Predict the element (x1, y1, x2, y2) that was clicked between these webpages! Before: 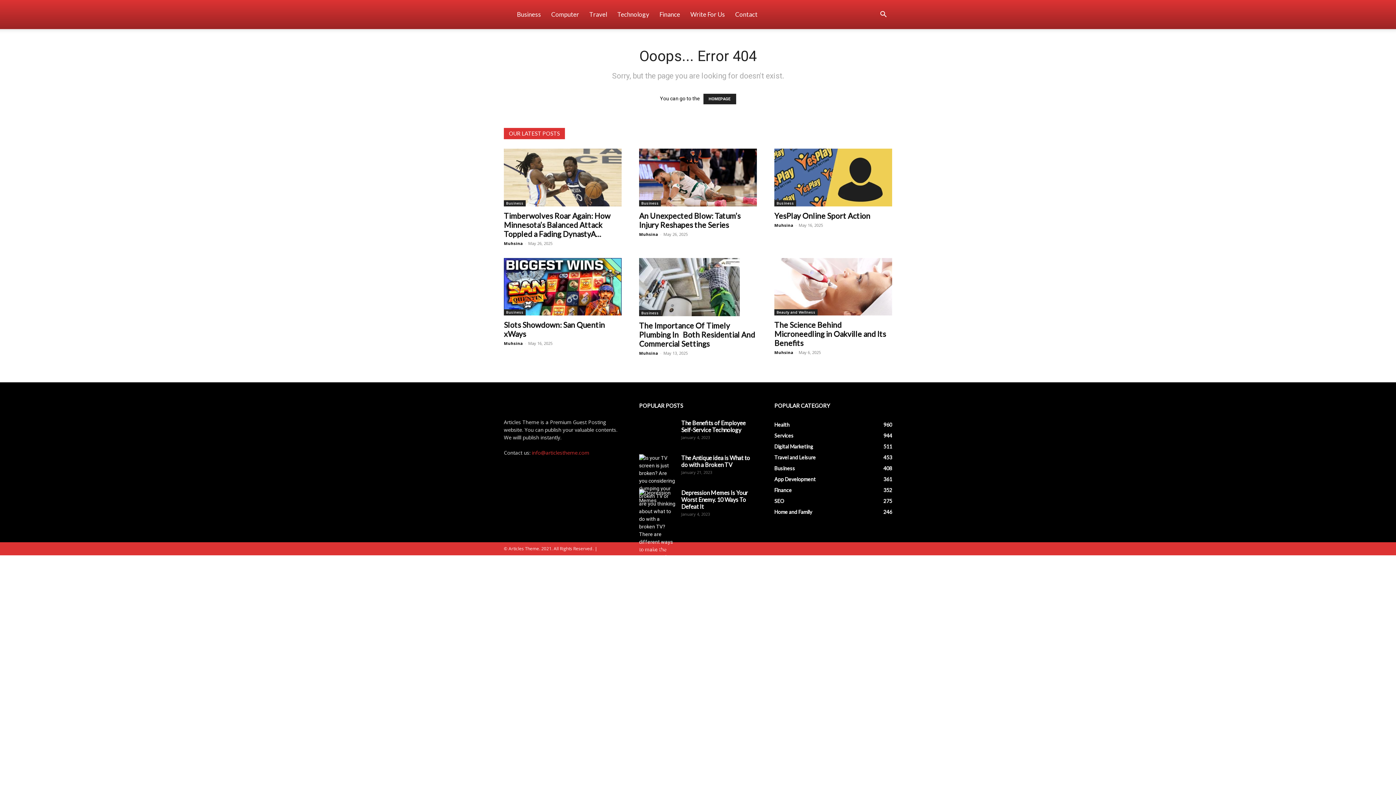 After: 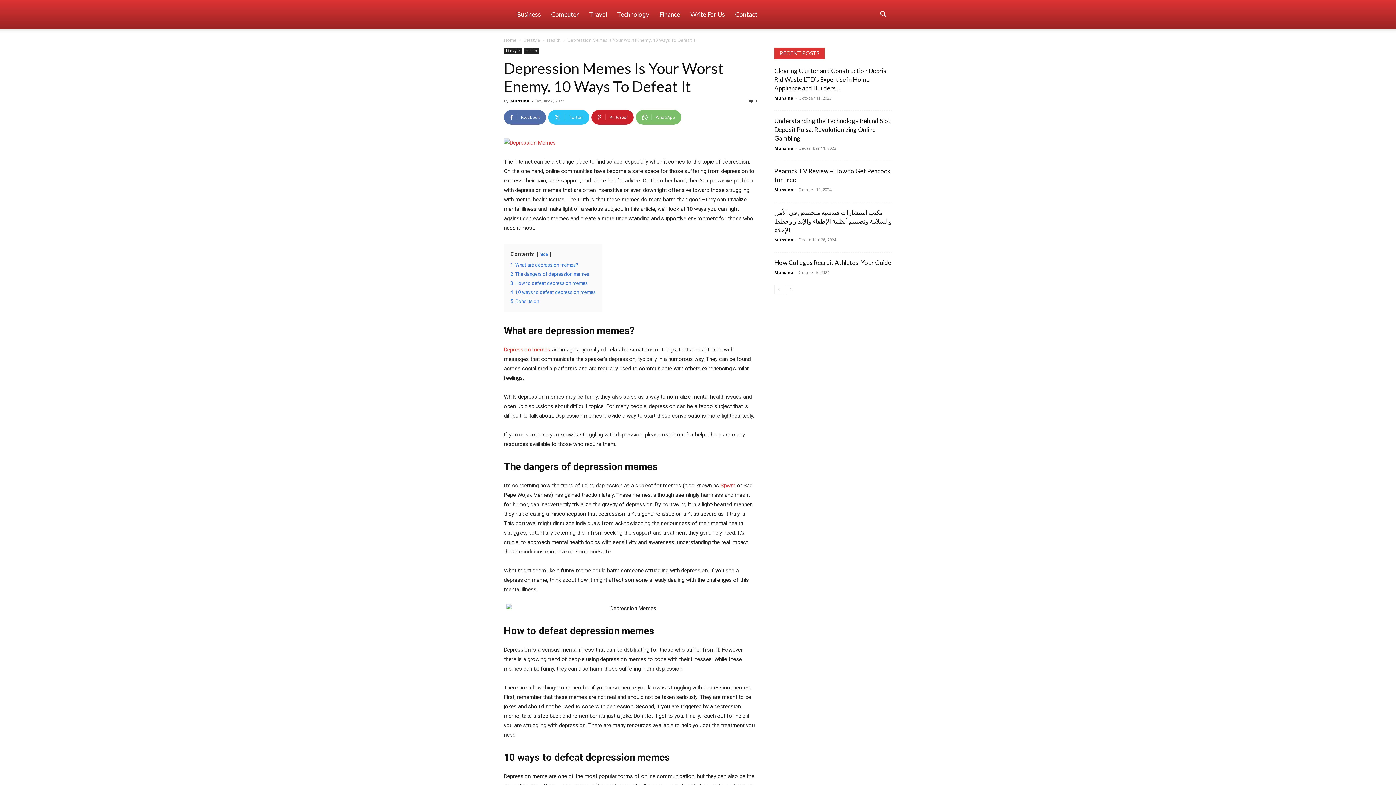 Action: bbox: (639, 489, 675, 504)